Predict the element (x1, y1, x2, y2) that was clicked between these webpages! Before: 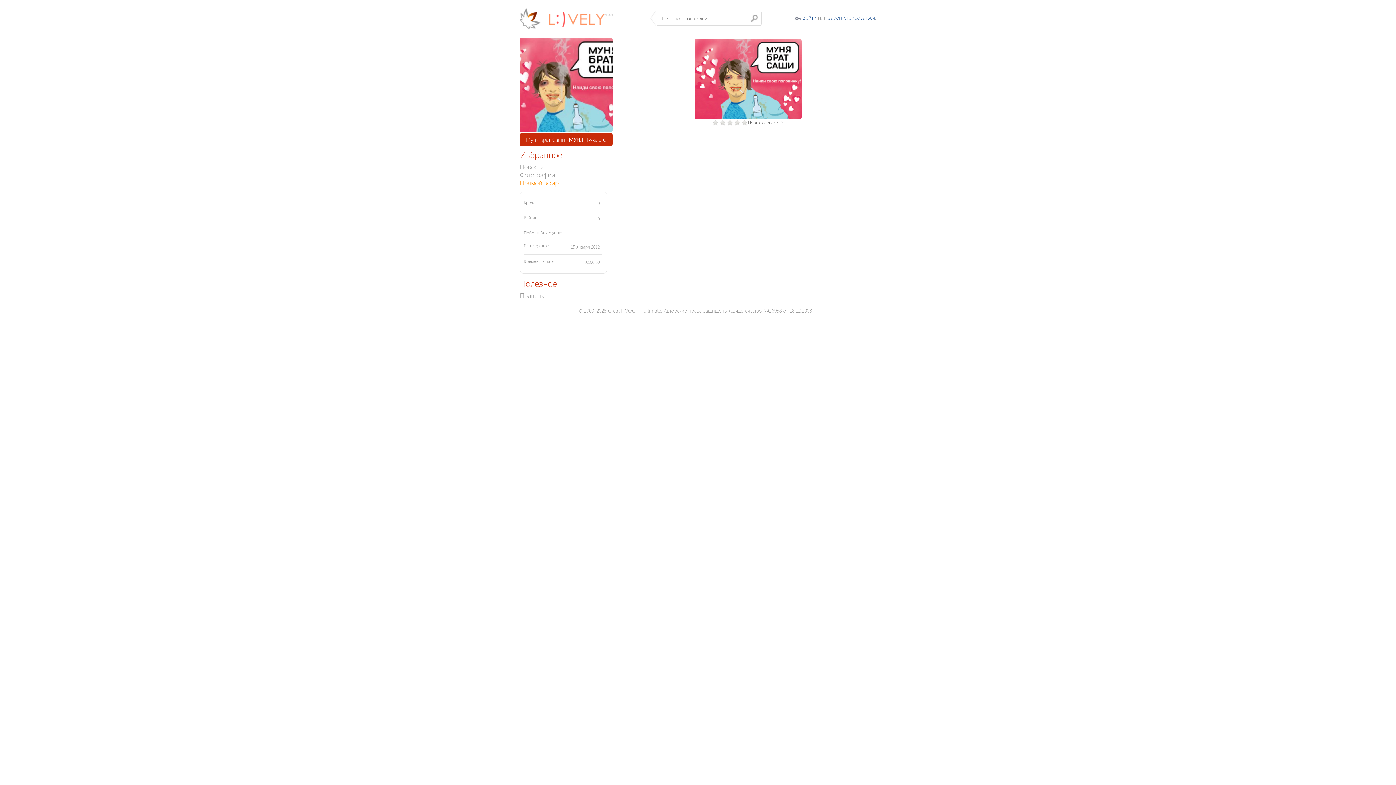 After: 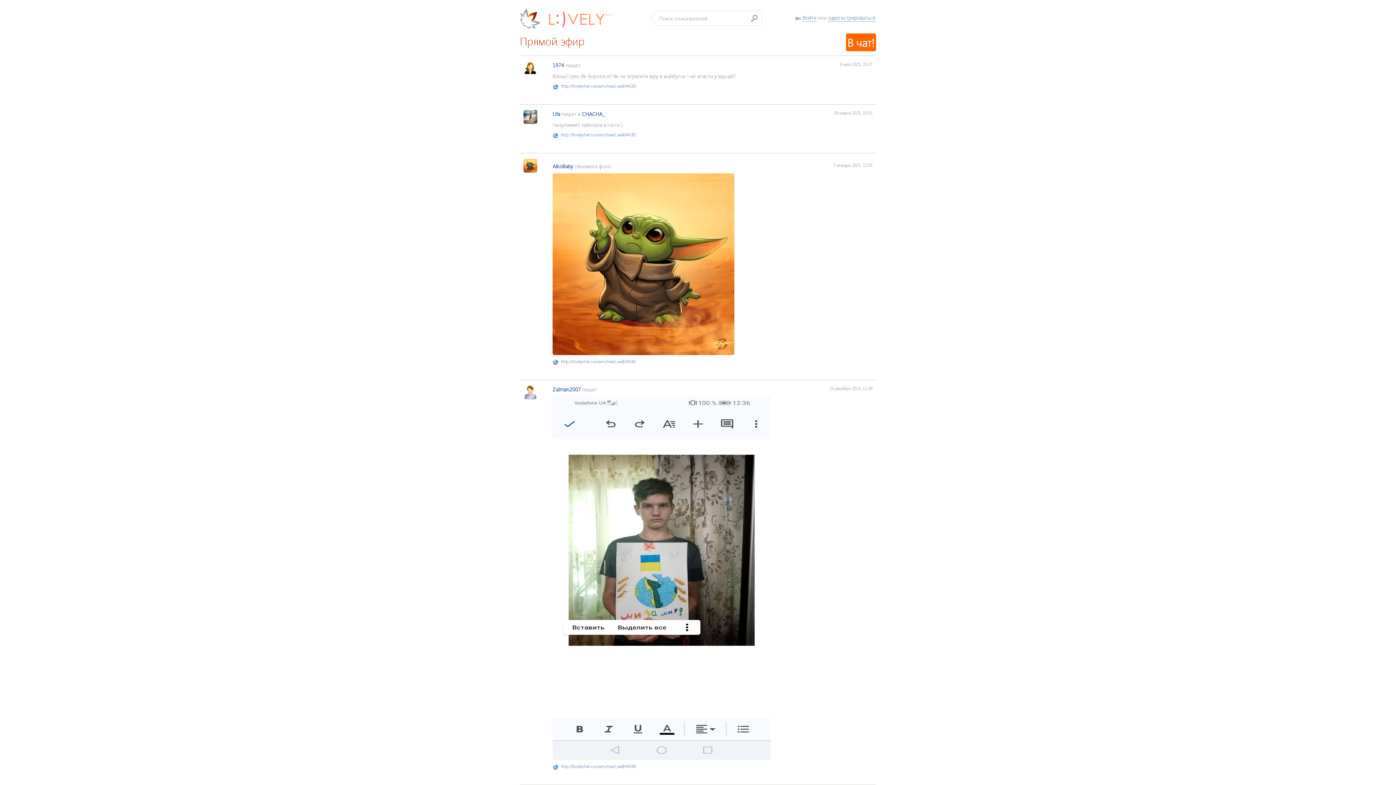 Action: bbox: (520, 178, 558, 187) label: Прямой эфир